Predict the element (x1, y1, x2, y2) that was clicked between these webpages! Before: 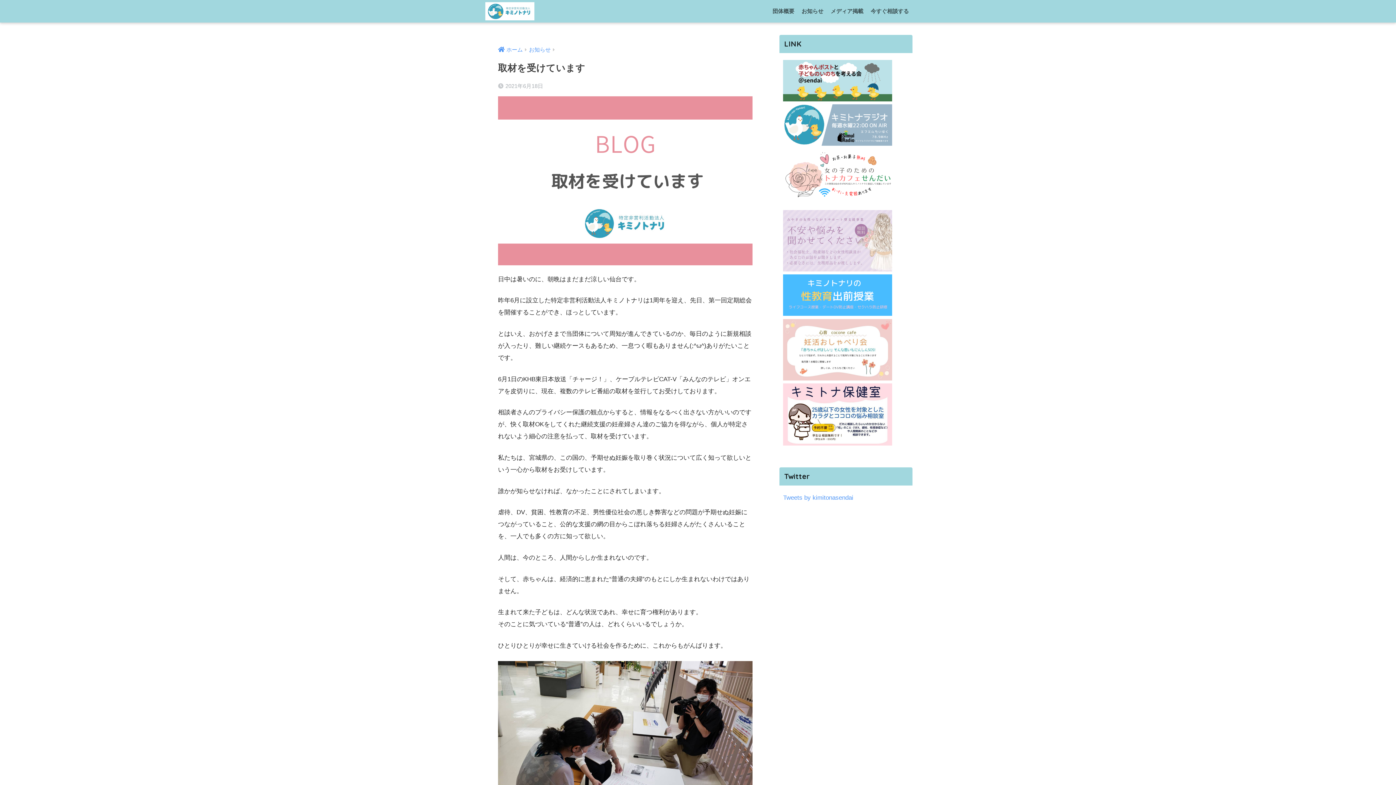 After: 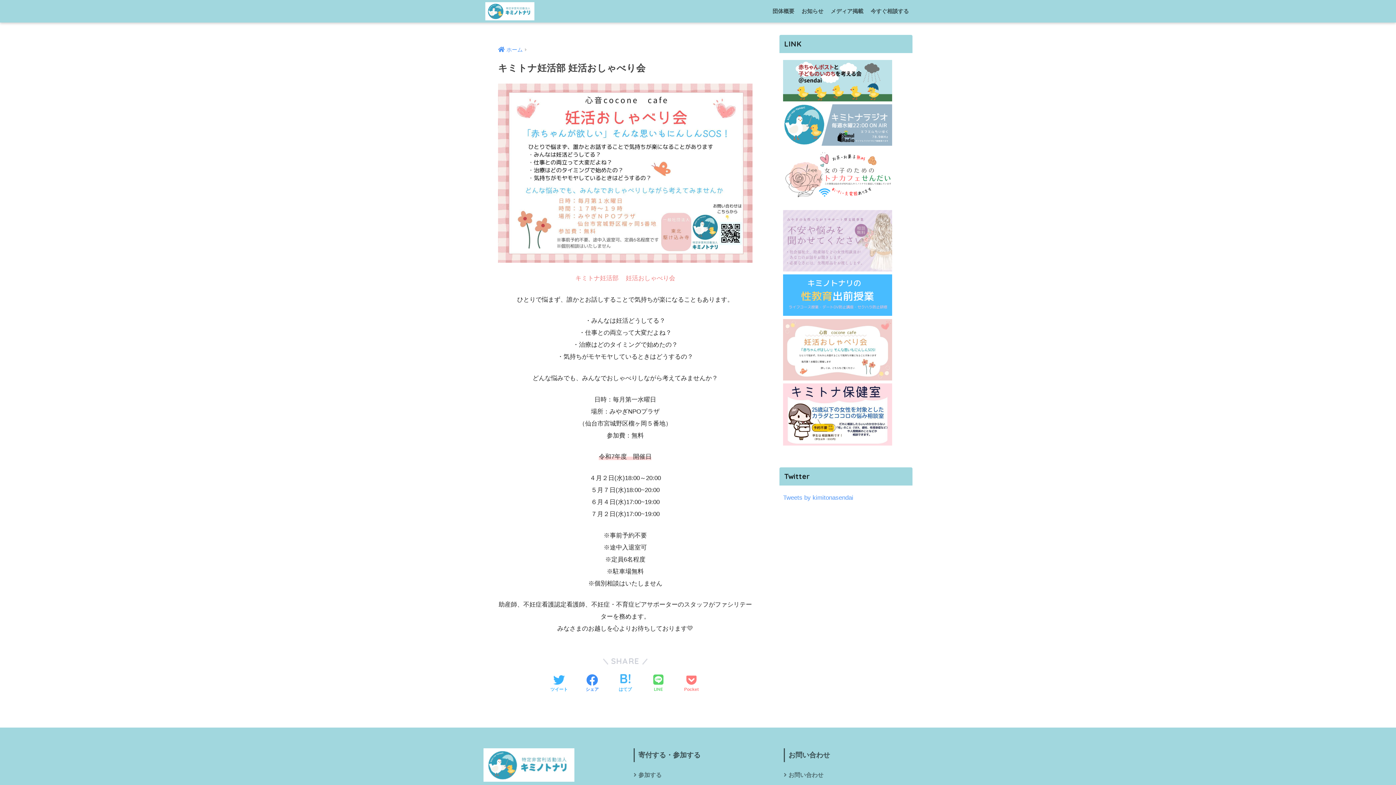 Action: bbox: (783, 346, 892, 352)